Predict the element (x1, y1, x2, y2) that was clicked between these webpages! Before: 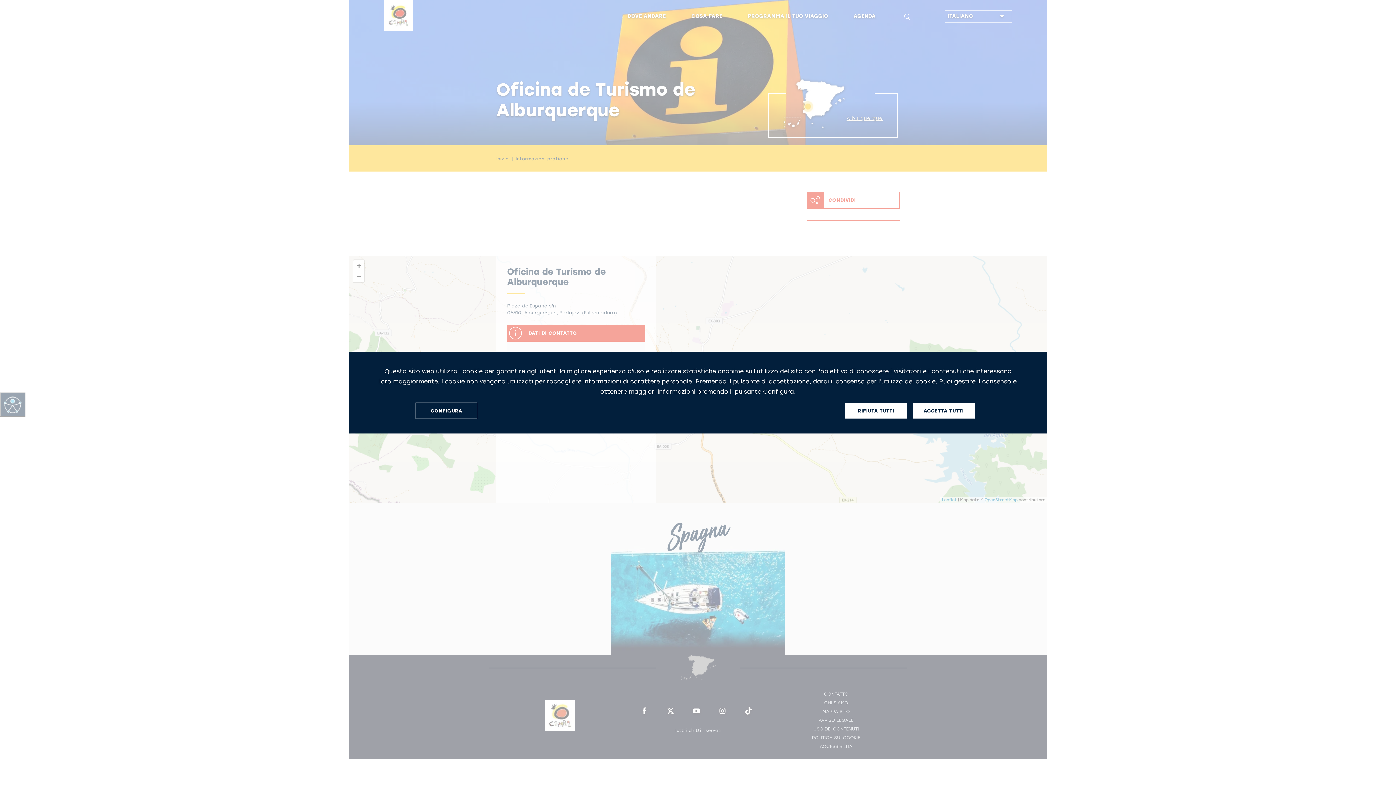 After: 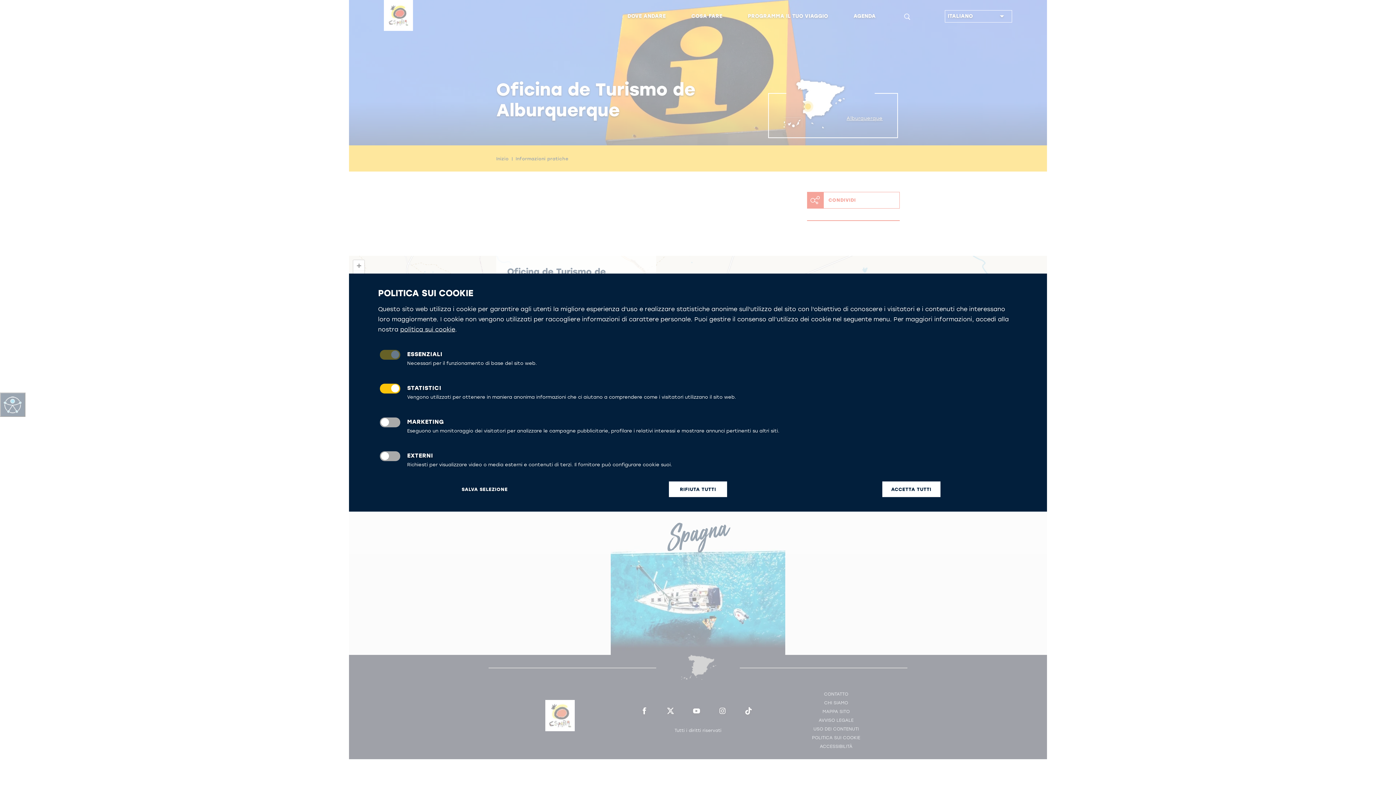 Action: label: CONFIGURA bbox: (415, 402, 477, 419)